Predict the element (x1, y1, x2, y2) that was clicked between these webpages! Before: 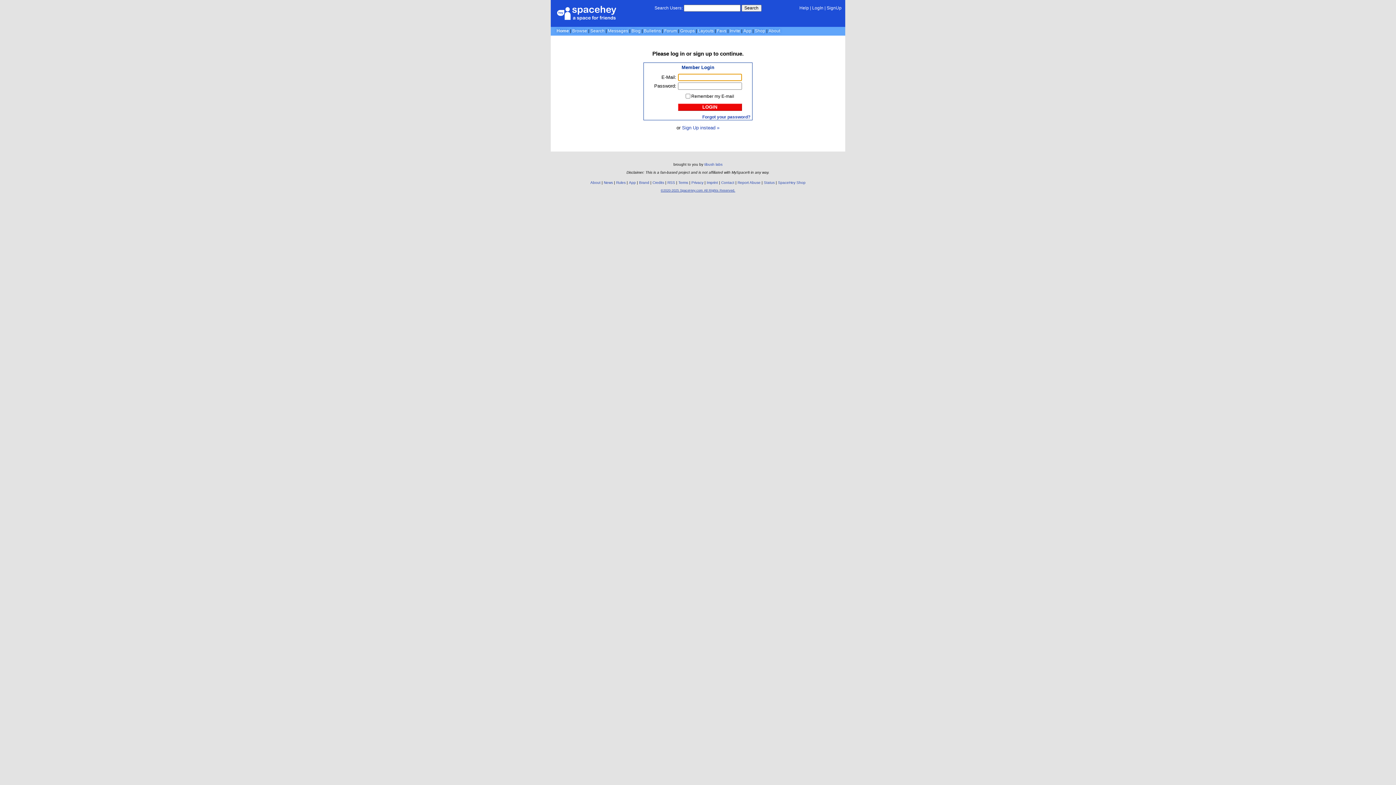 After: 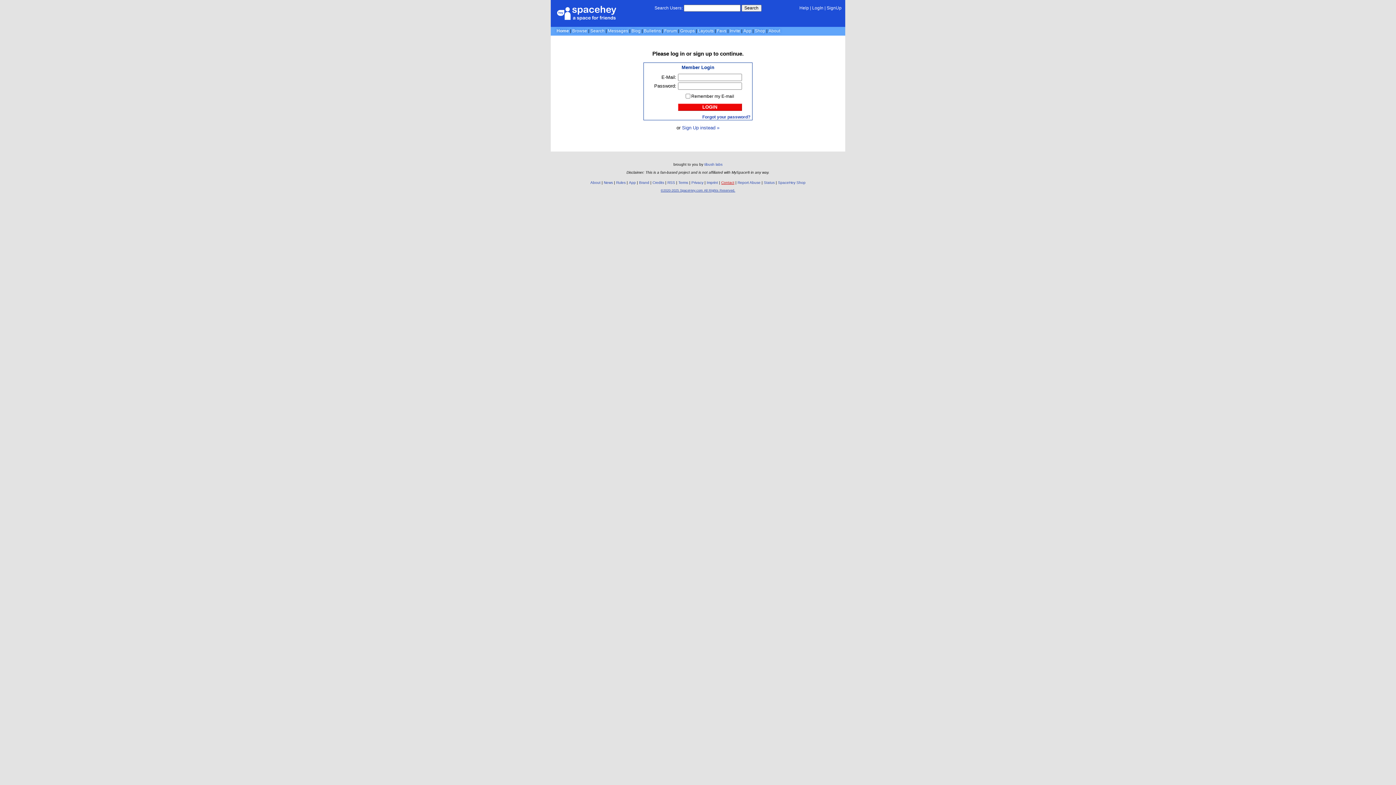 Action: label: Contact bbox: (721, 180, 734, 184)